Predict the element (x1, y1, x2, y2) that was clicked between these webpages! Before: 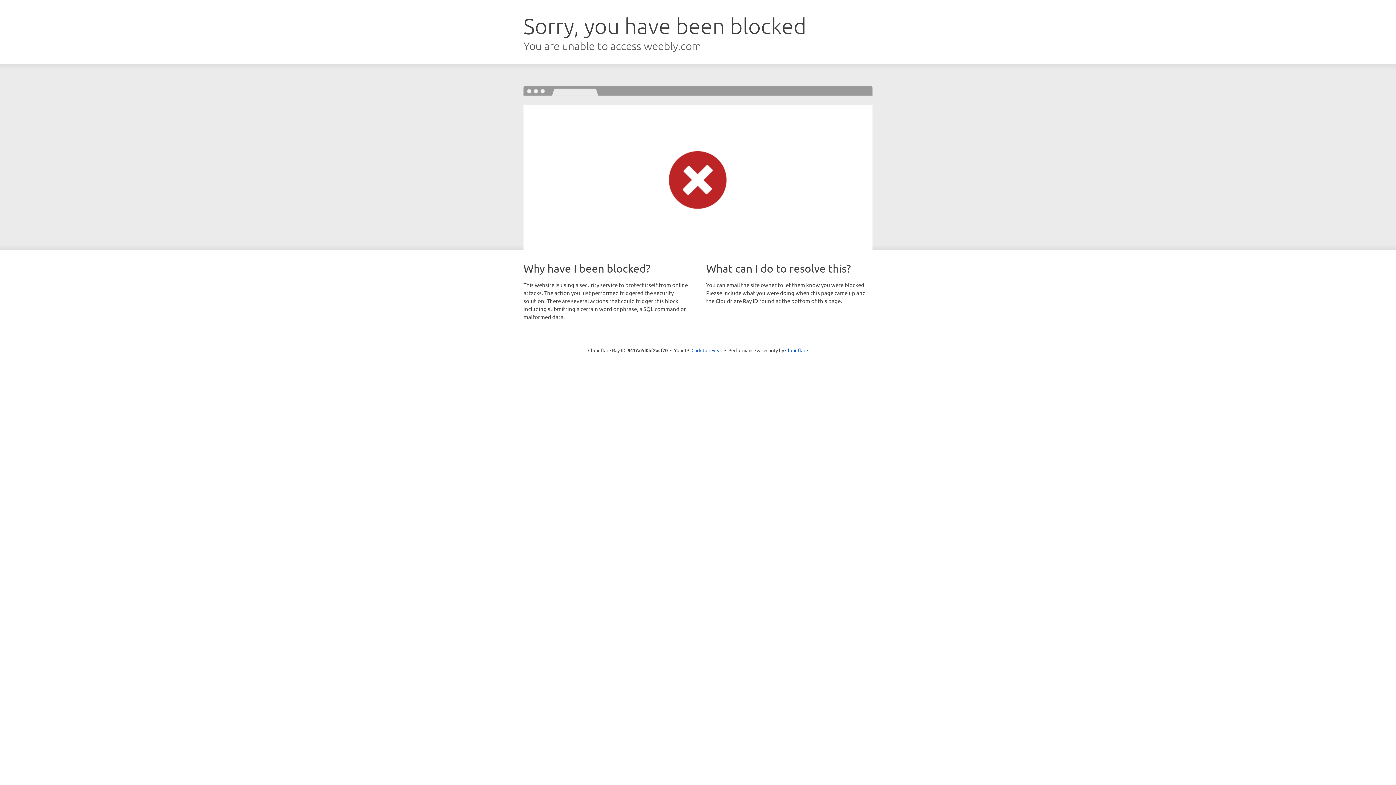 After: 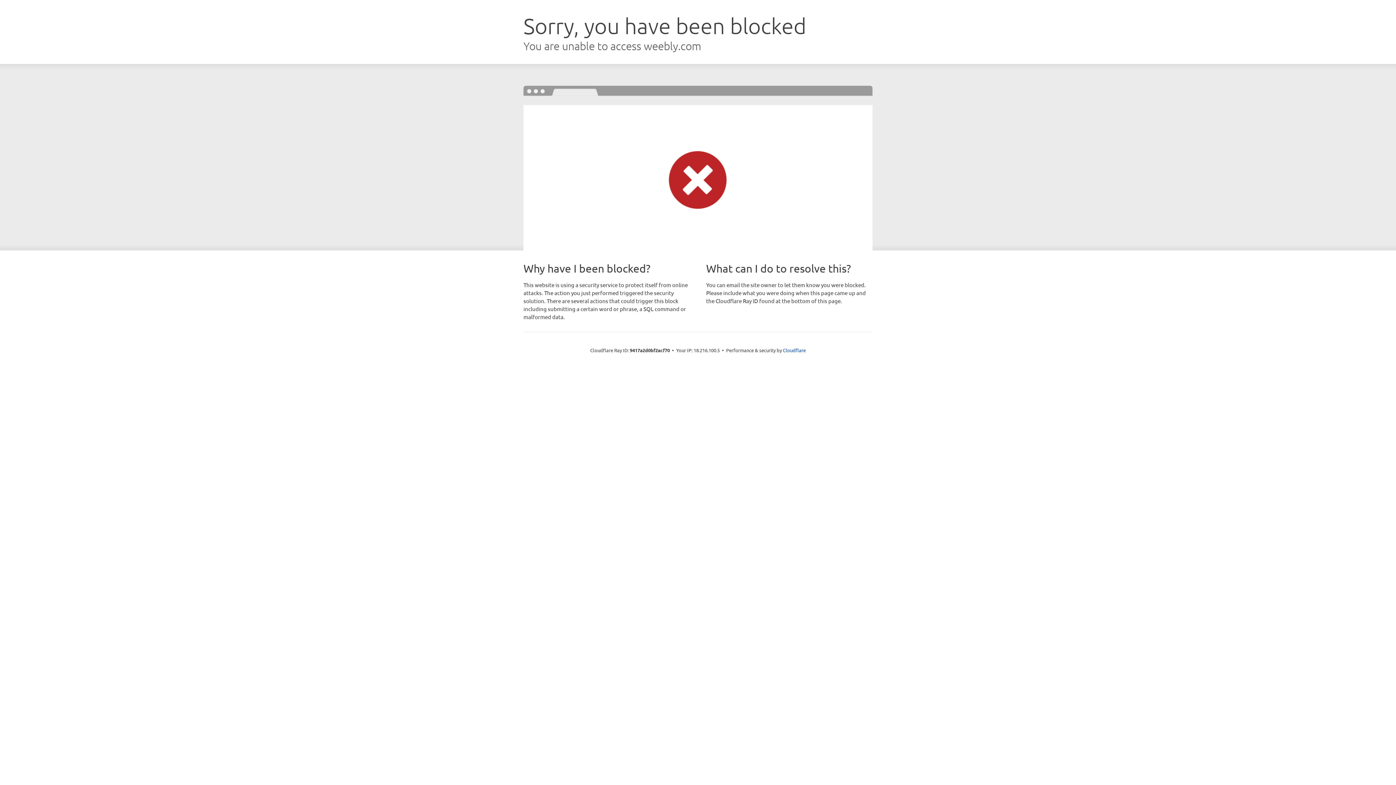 Action: label: Click to reveal bbox: (691, 346, 722, 353)